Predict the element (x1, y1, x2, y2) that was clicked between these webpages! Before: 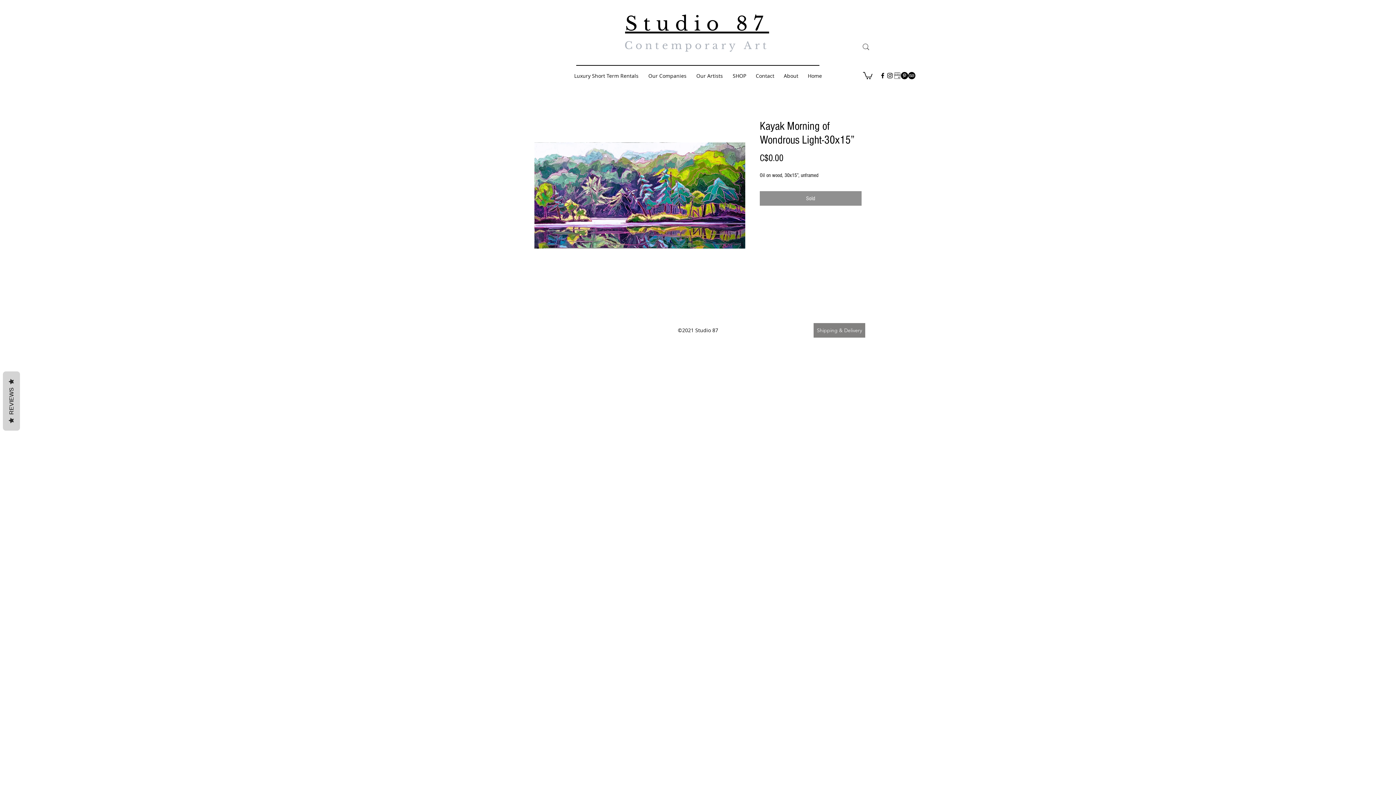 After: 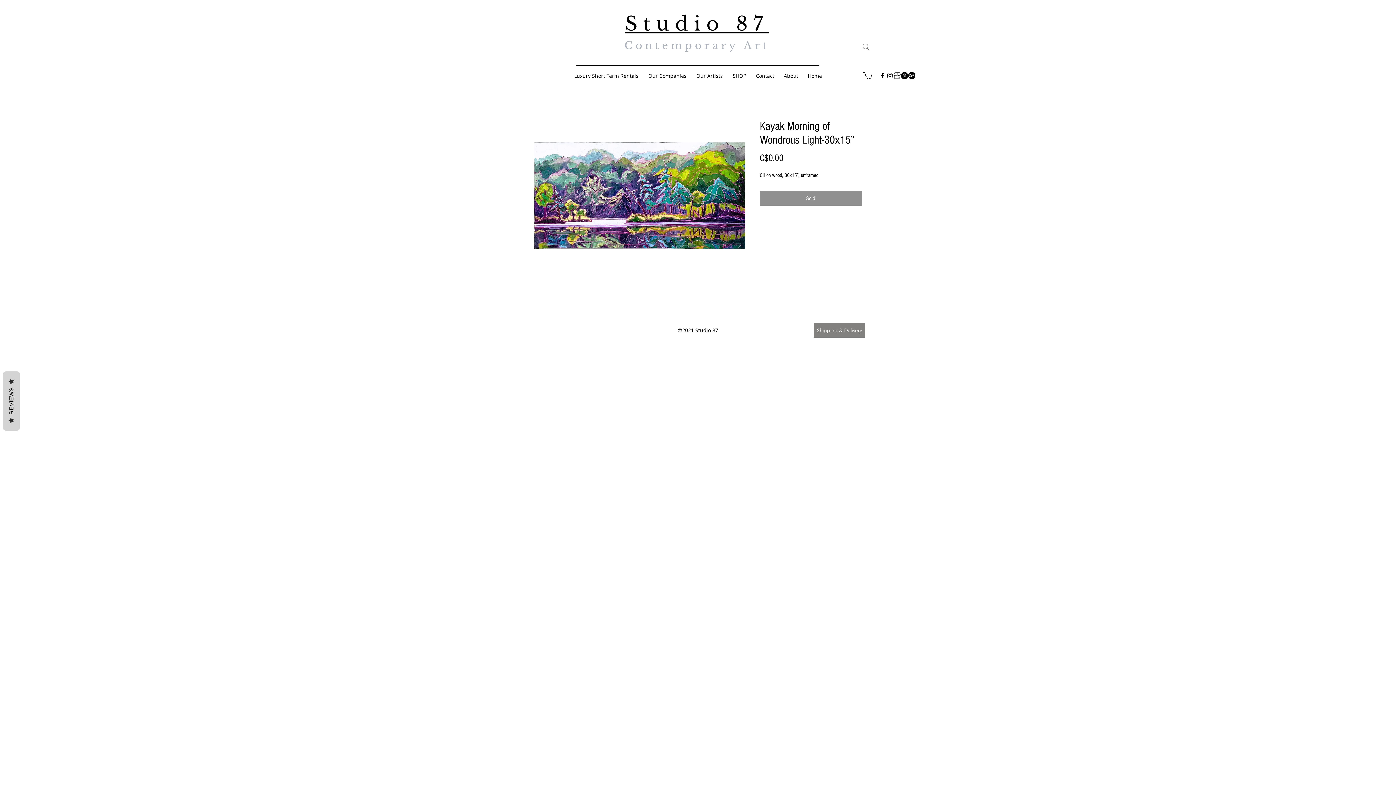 Action: bbox: (908, 72, 915, 79)